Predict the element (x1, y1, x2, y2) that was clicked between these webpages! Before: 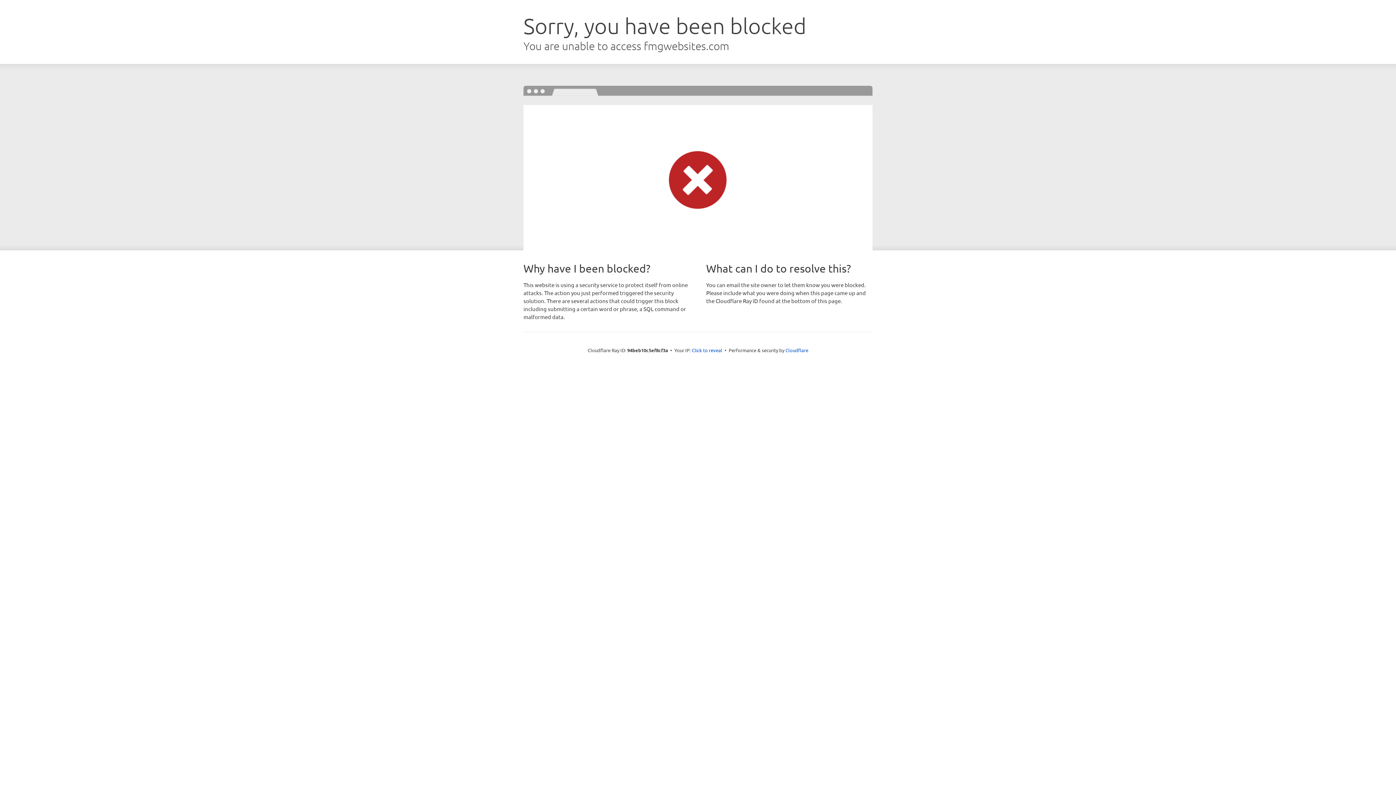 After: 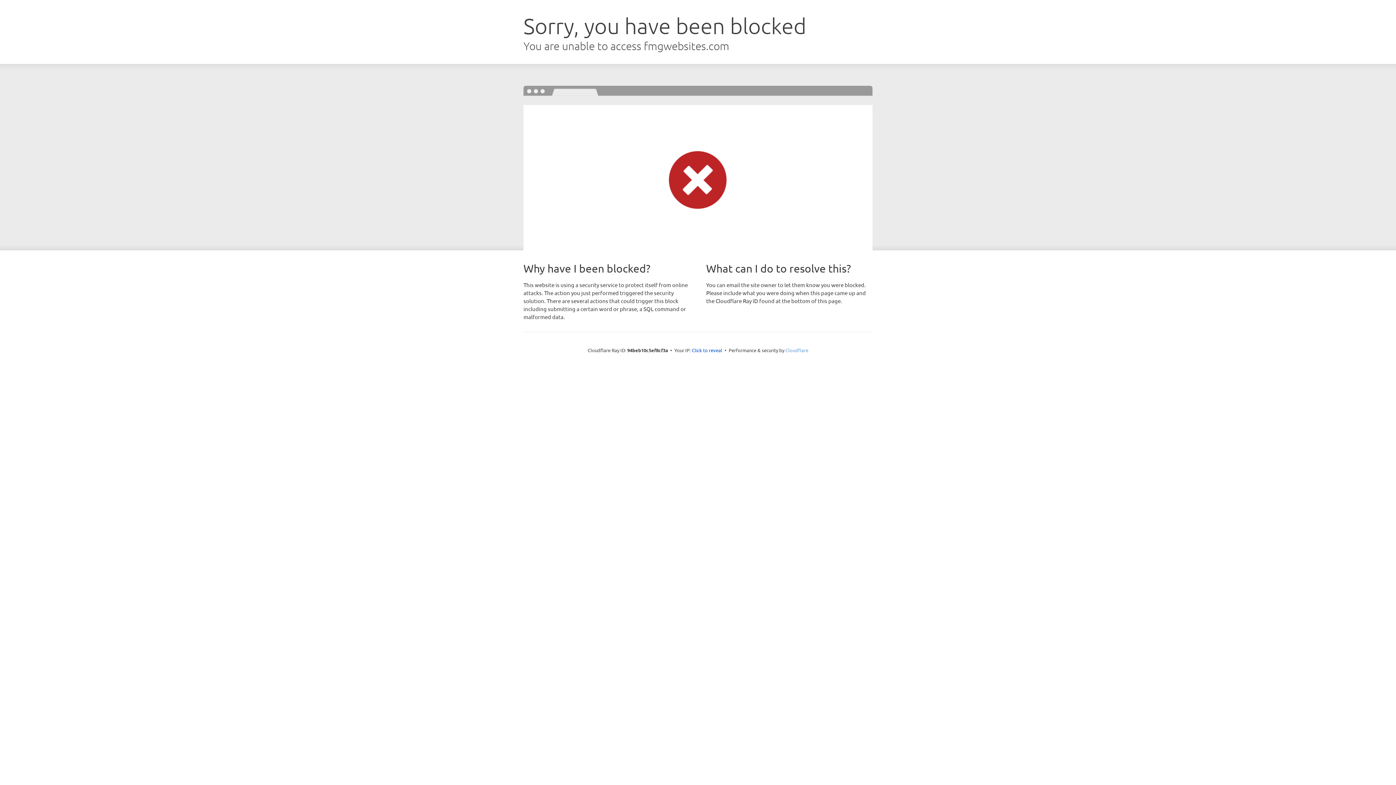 Action: bbox: (785, 347, 808, 353) label: Cloudflare